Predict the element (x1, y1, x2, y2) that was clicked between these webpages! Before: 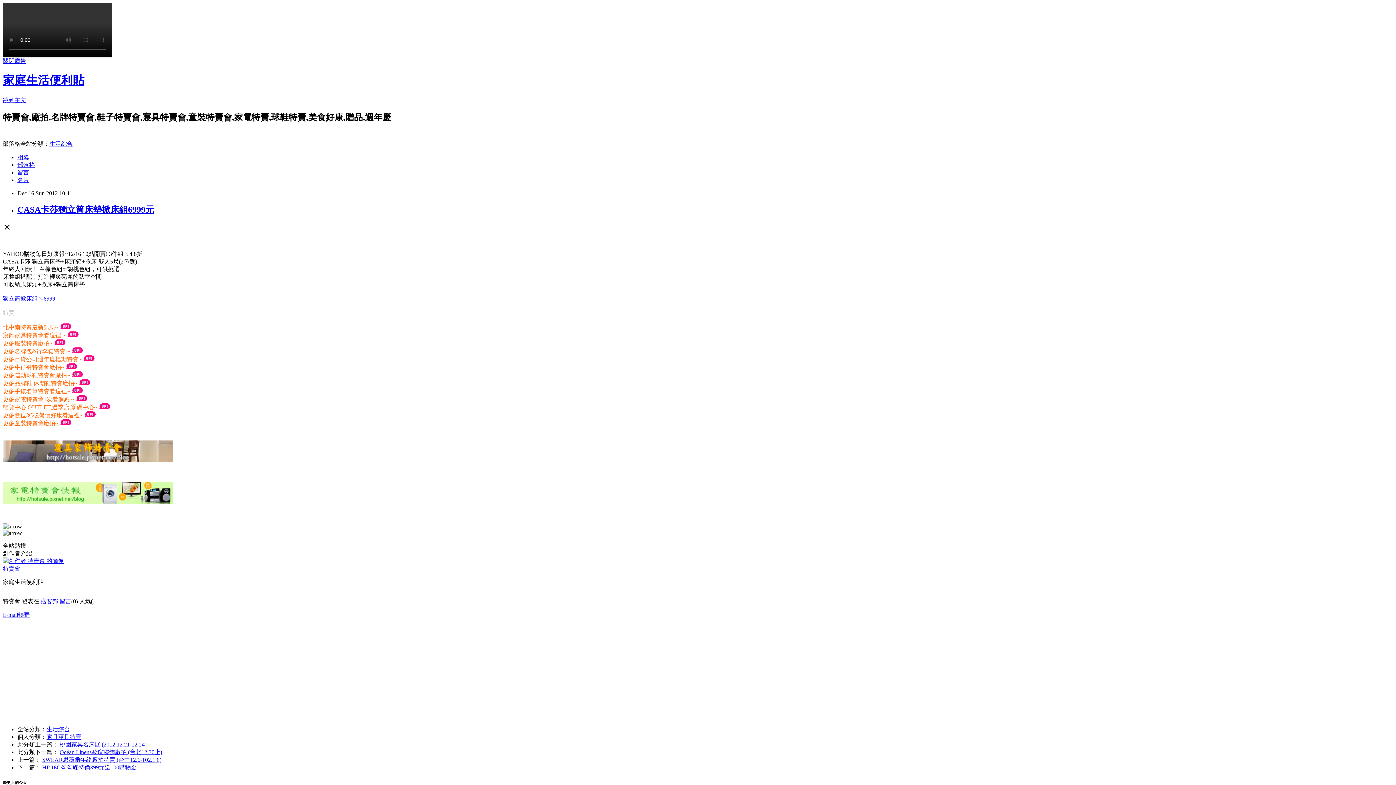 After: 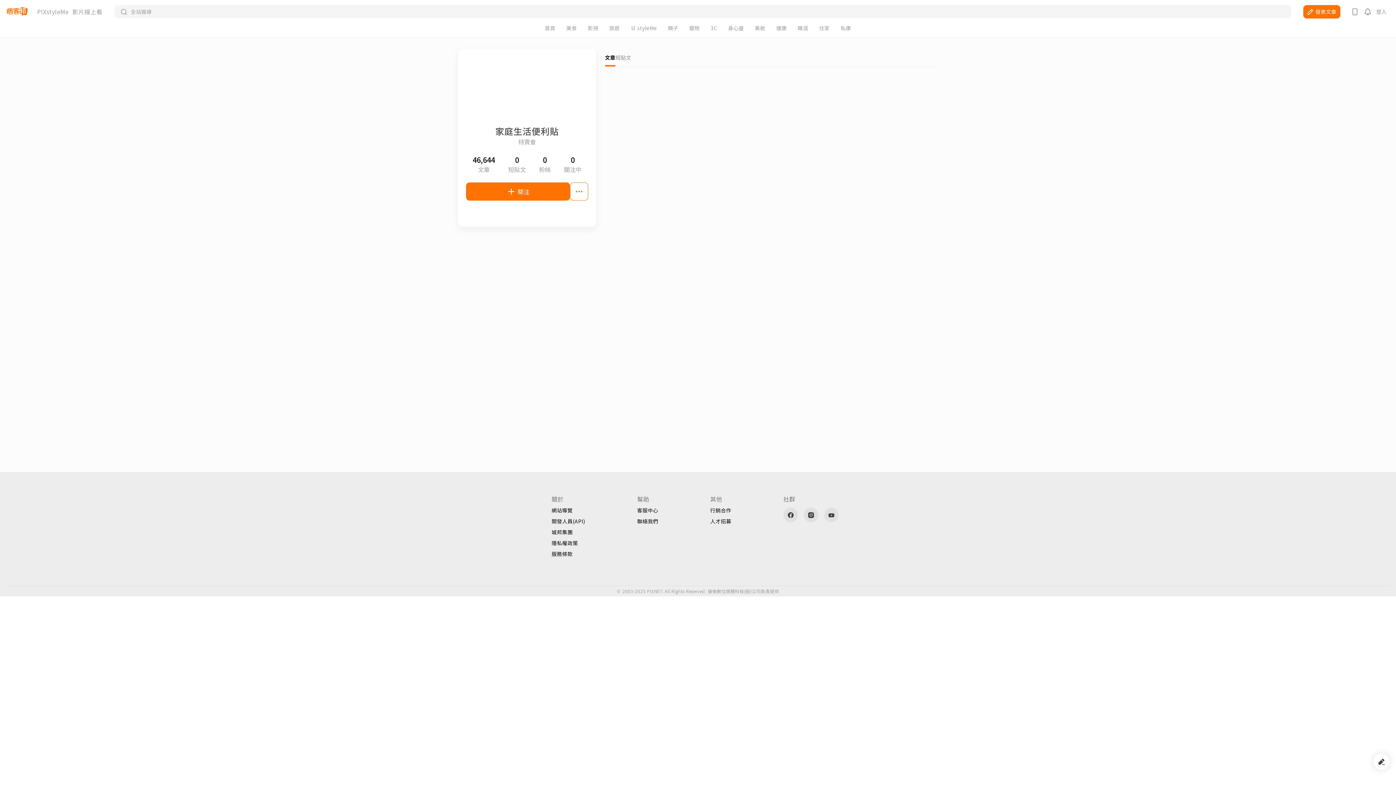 Action: bbox: (17, 176, 29, 183) label: 名片